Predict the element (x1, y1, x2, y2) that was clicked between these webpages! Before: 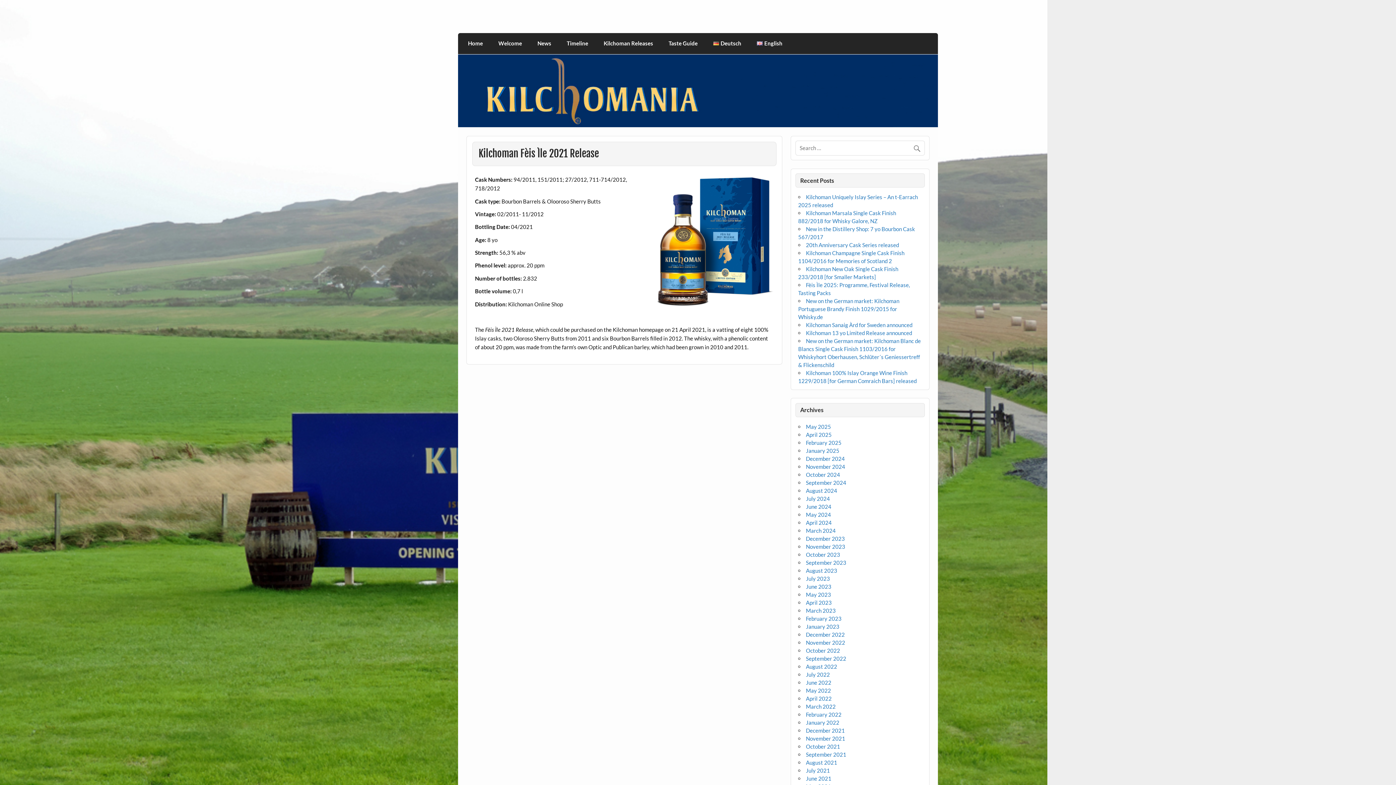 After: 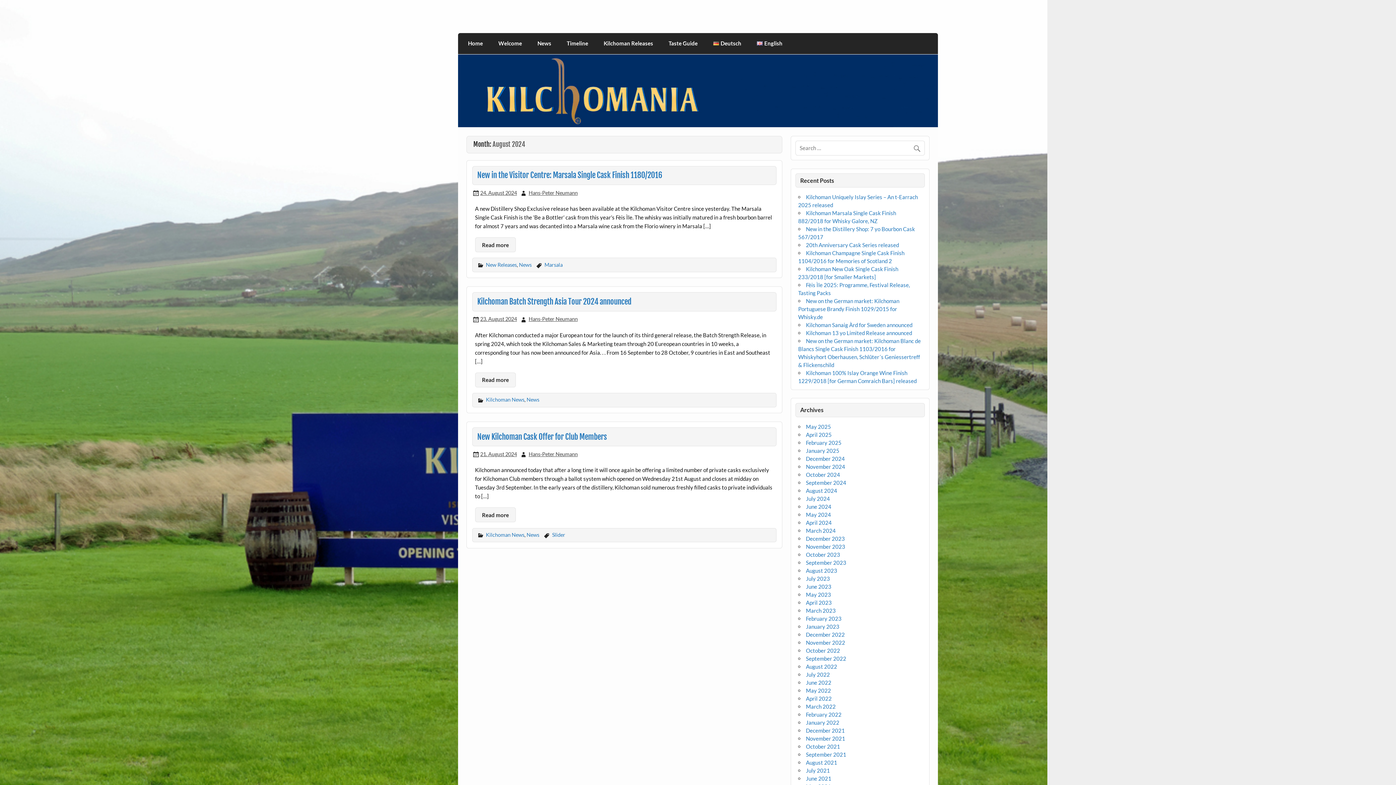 Action: bbox: (806, 487, 837, 494) label: August 2024